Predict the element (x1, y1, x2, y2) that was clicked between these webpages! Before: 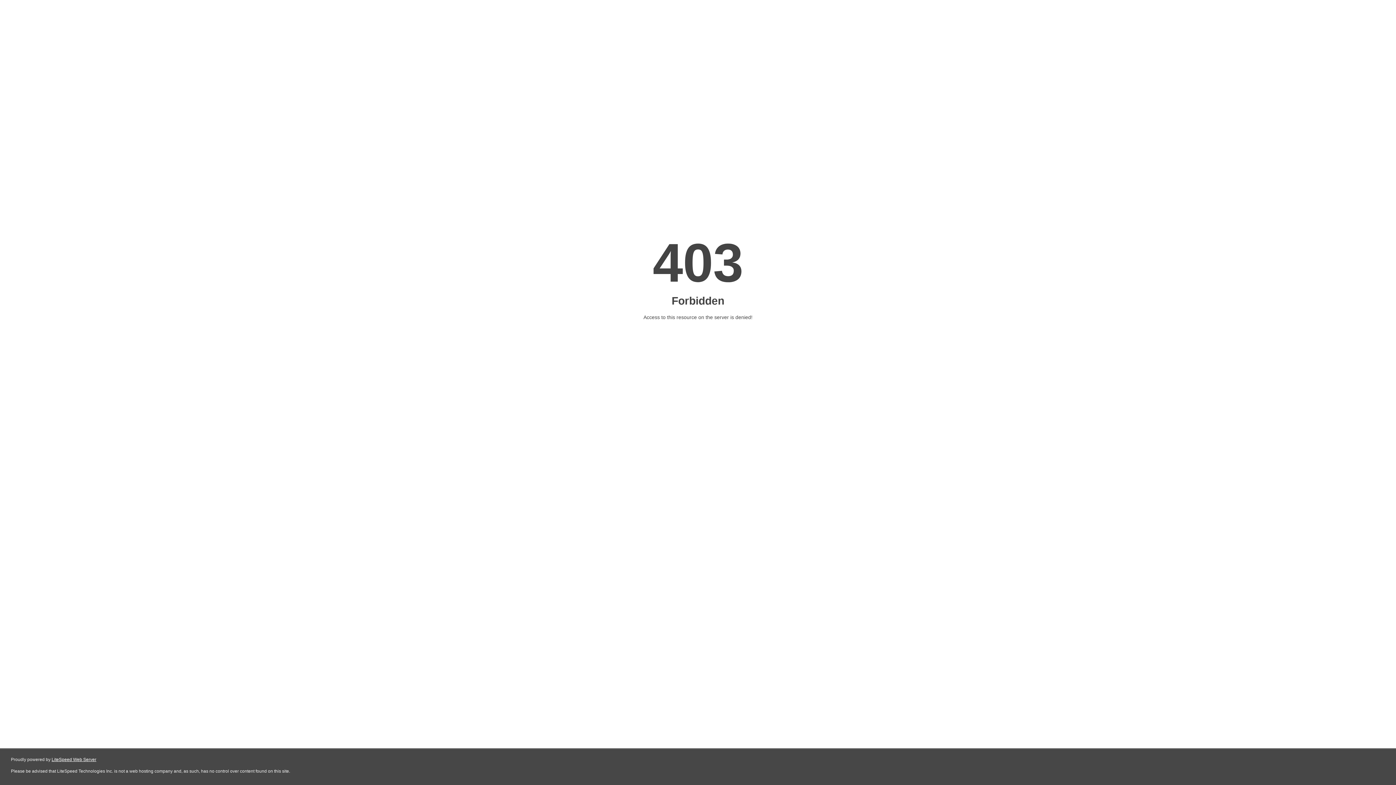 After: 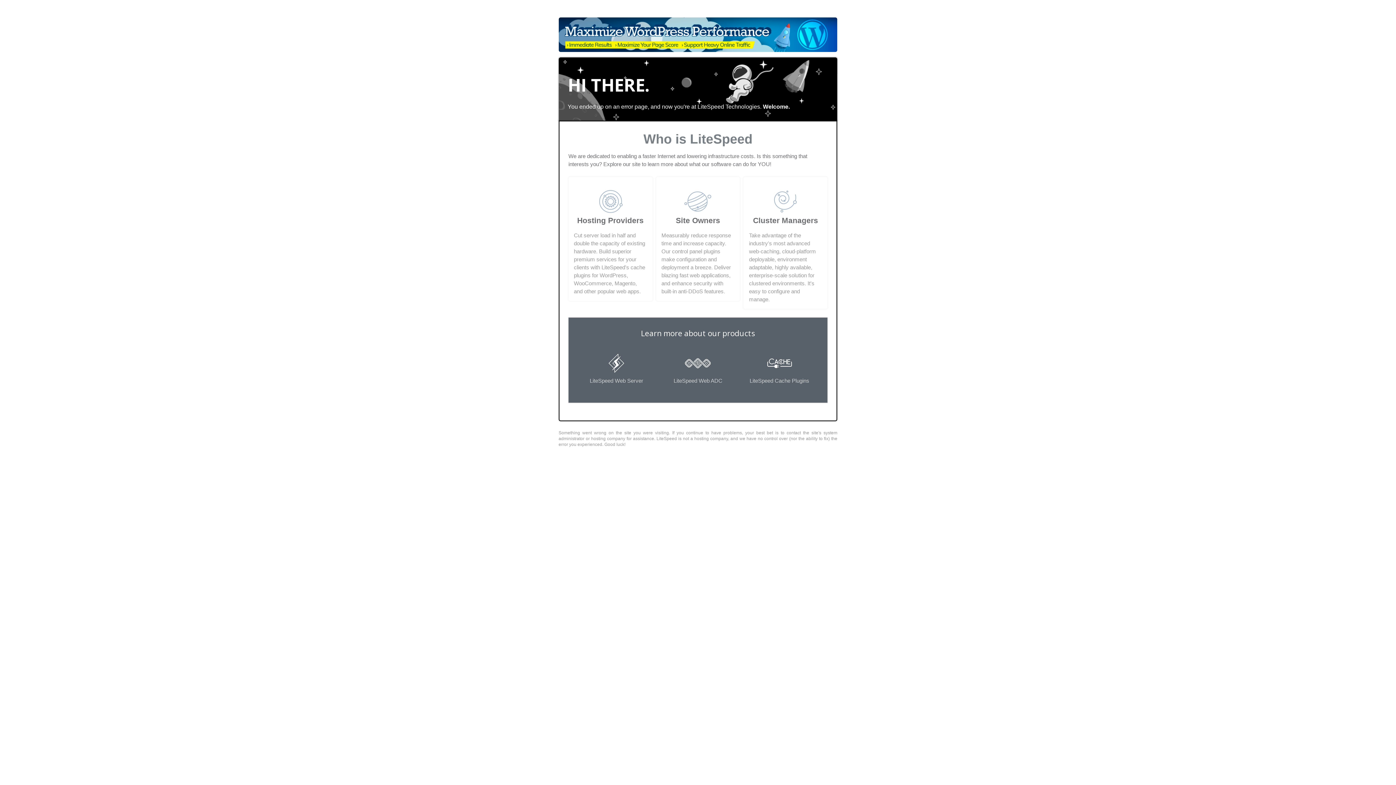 Action: label: LiteSpeed Web Server bbox: (51, 757, 96, 762)